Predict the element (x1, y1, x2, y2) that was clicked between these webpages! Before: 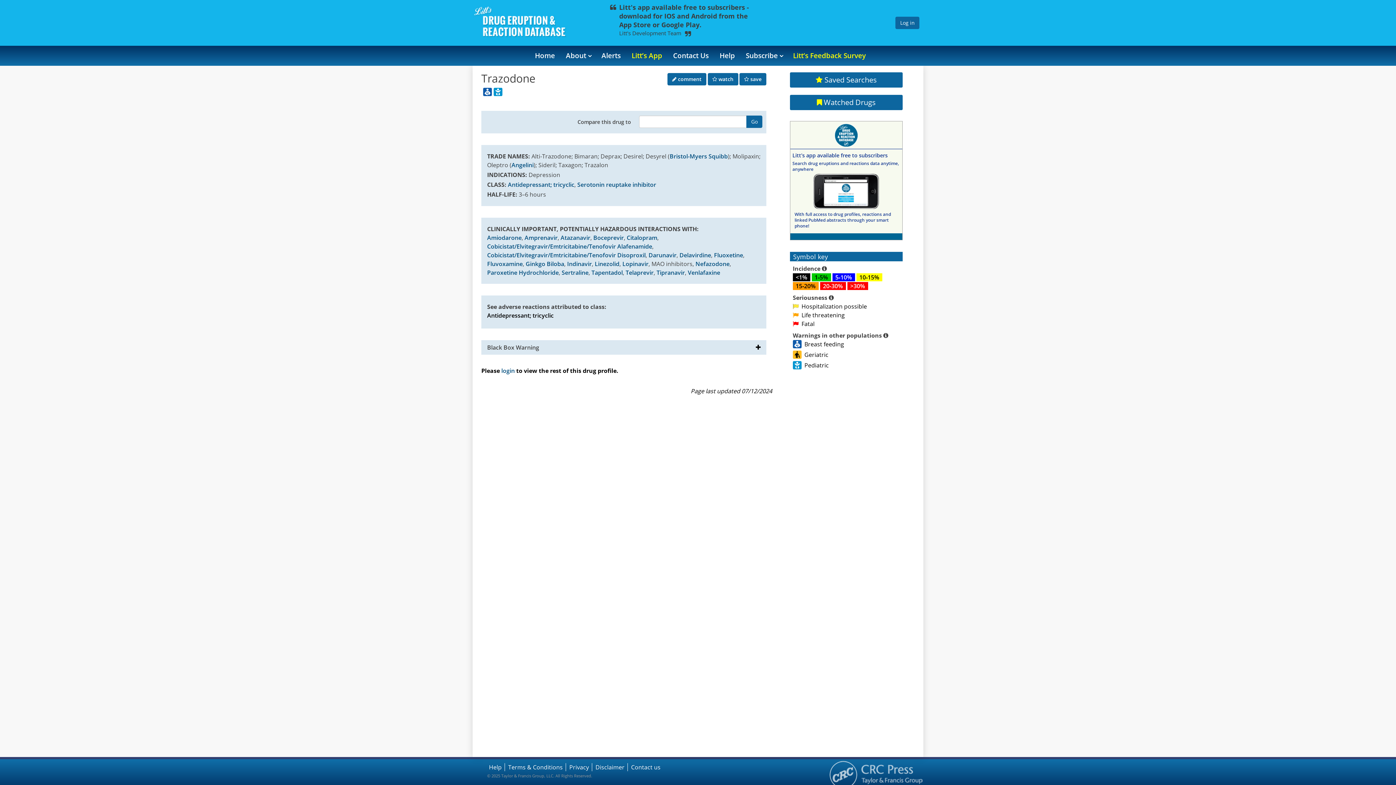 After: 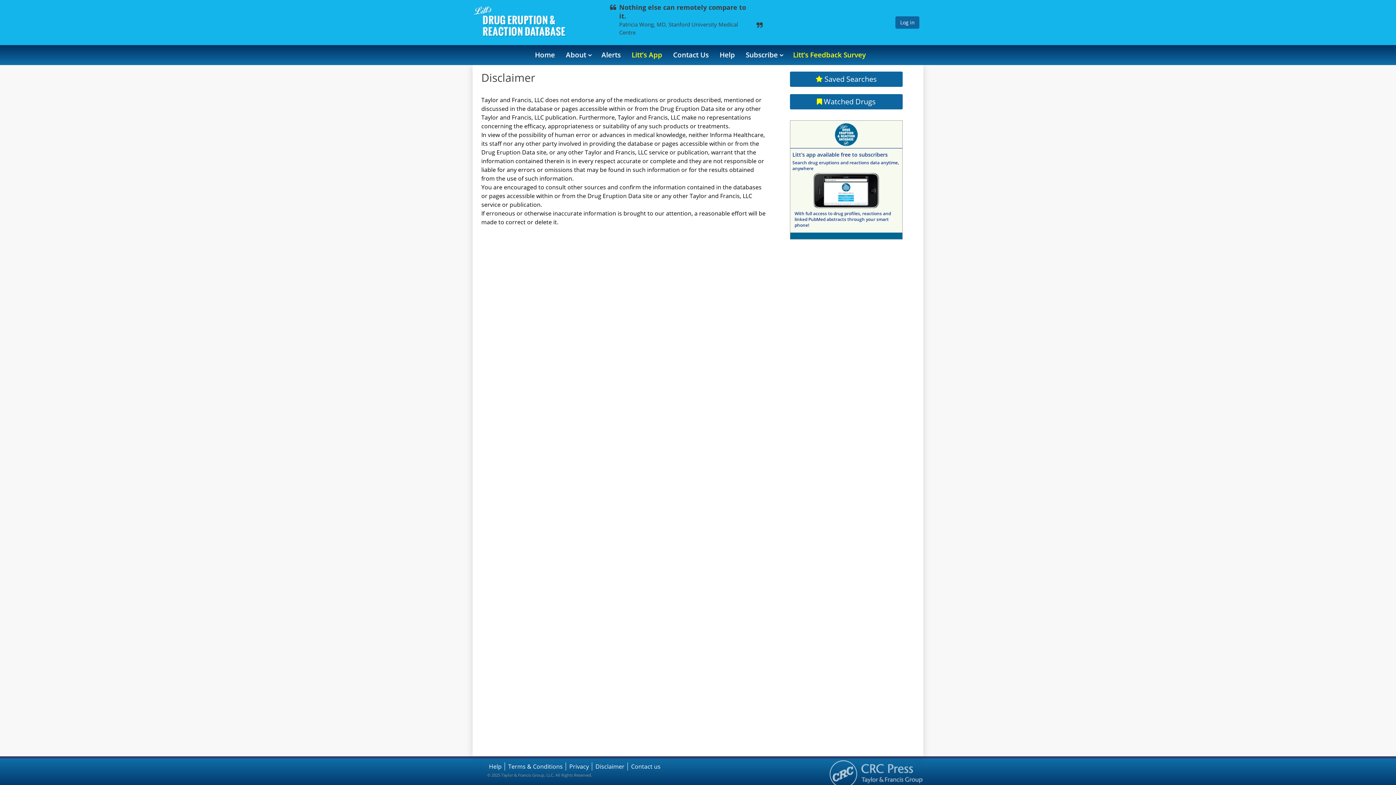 Action: bbox: (595, 763, 624, 771) label: Disclaimer